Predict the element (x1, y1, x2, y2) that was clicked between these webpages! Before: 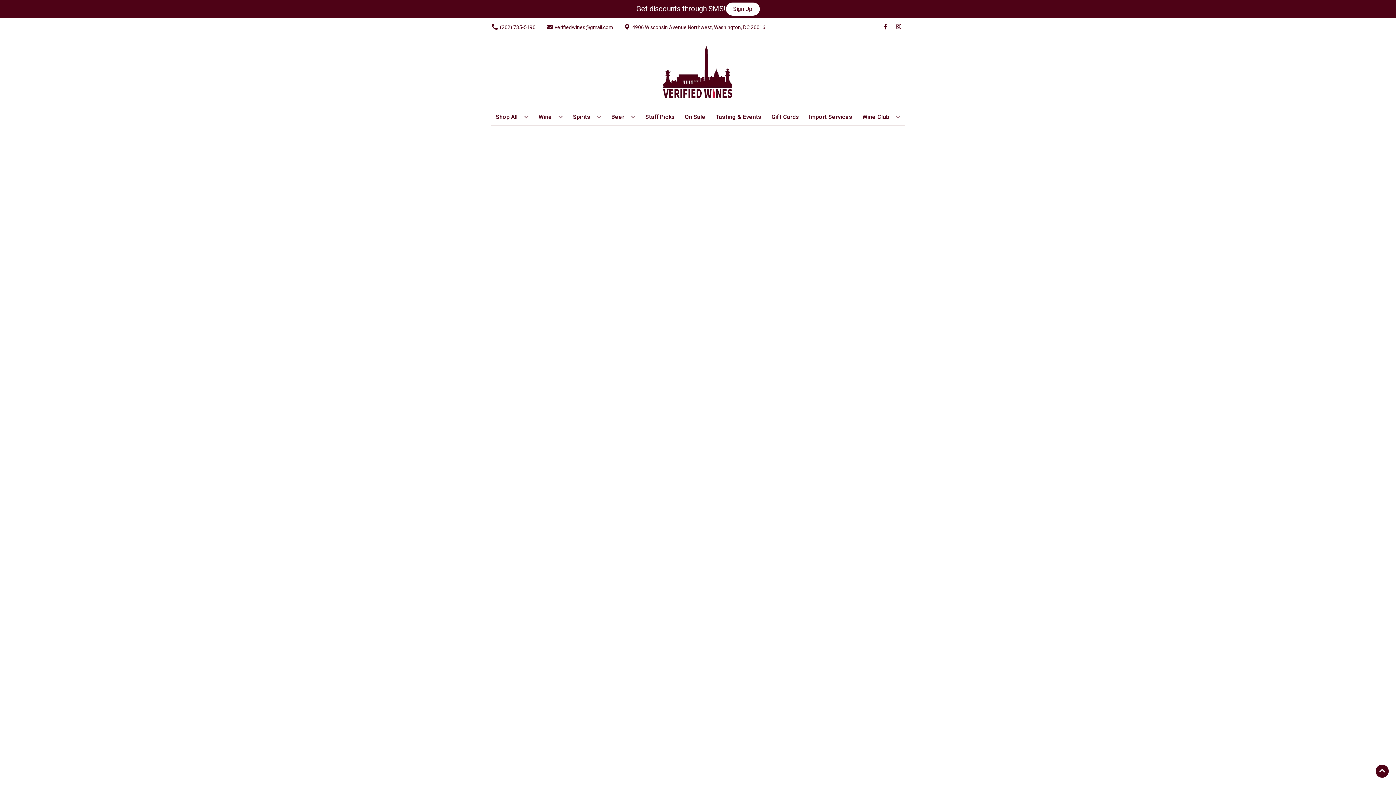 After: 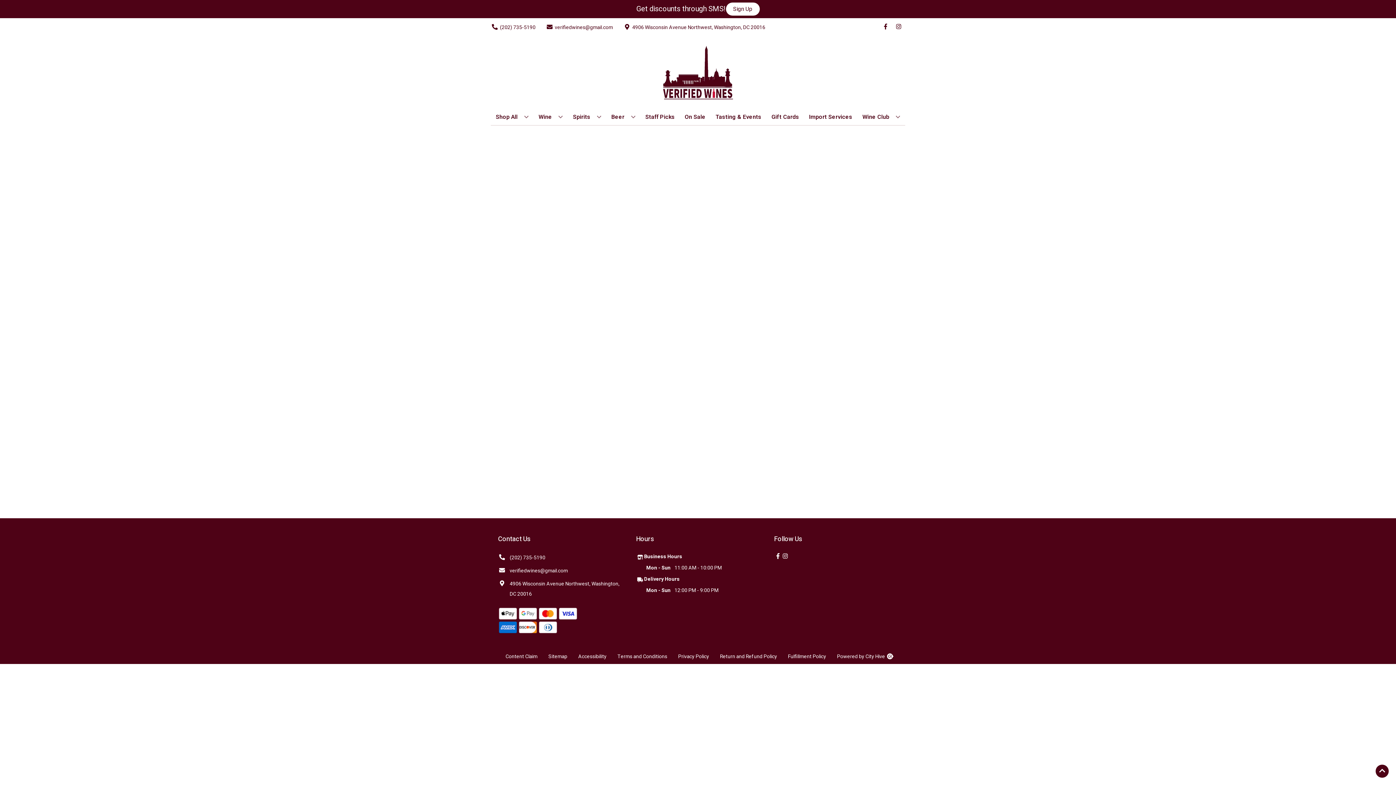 Action: label: Wine Club bbox: (859, 109, 903, 125)